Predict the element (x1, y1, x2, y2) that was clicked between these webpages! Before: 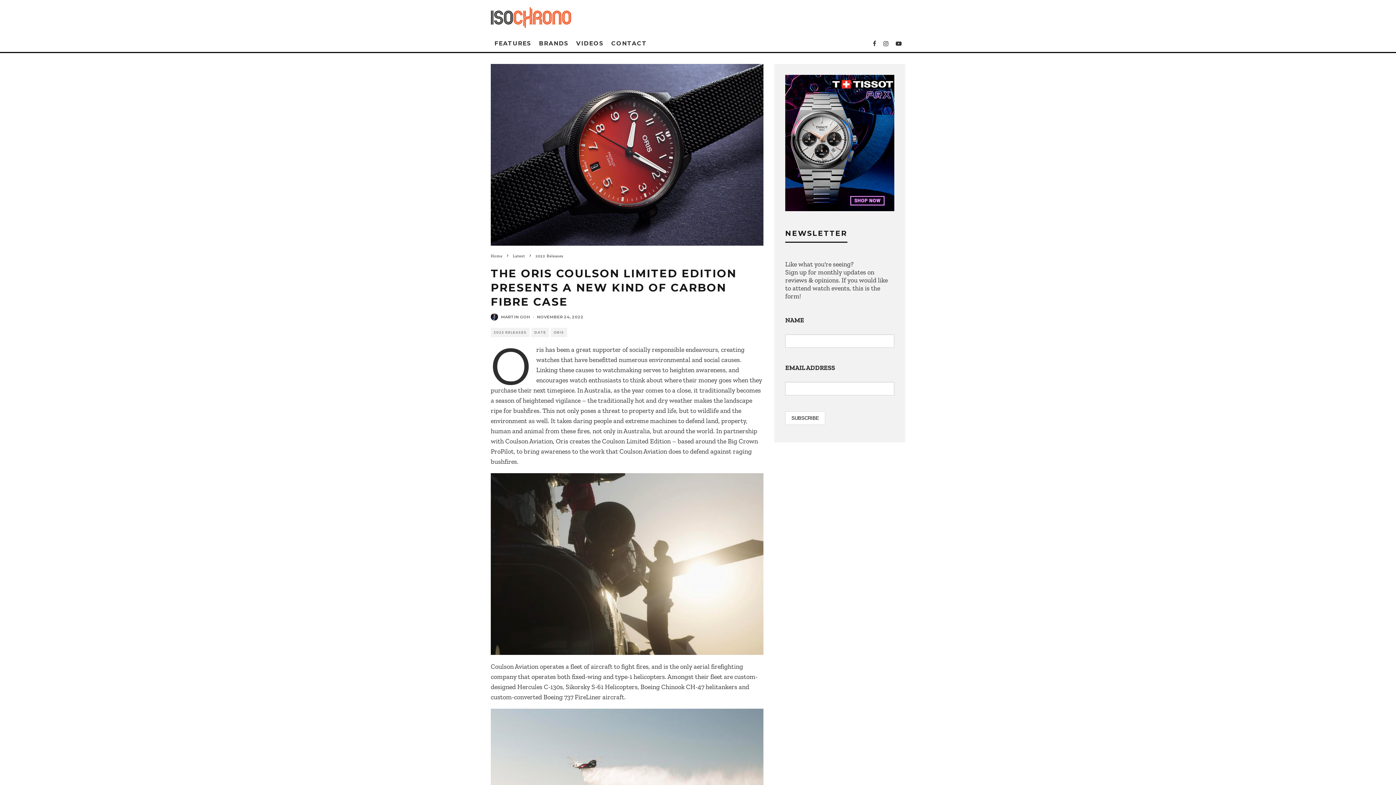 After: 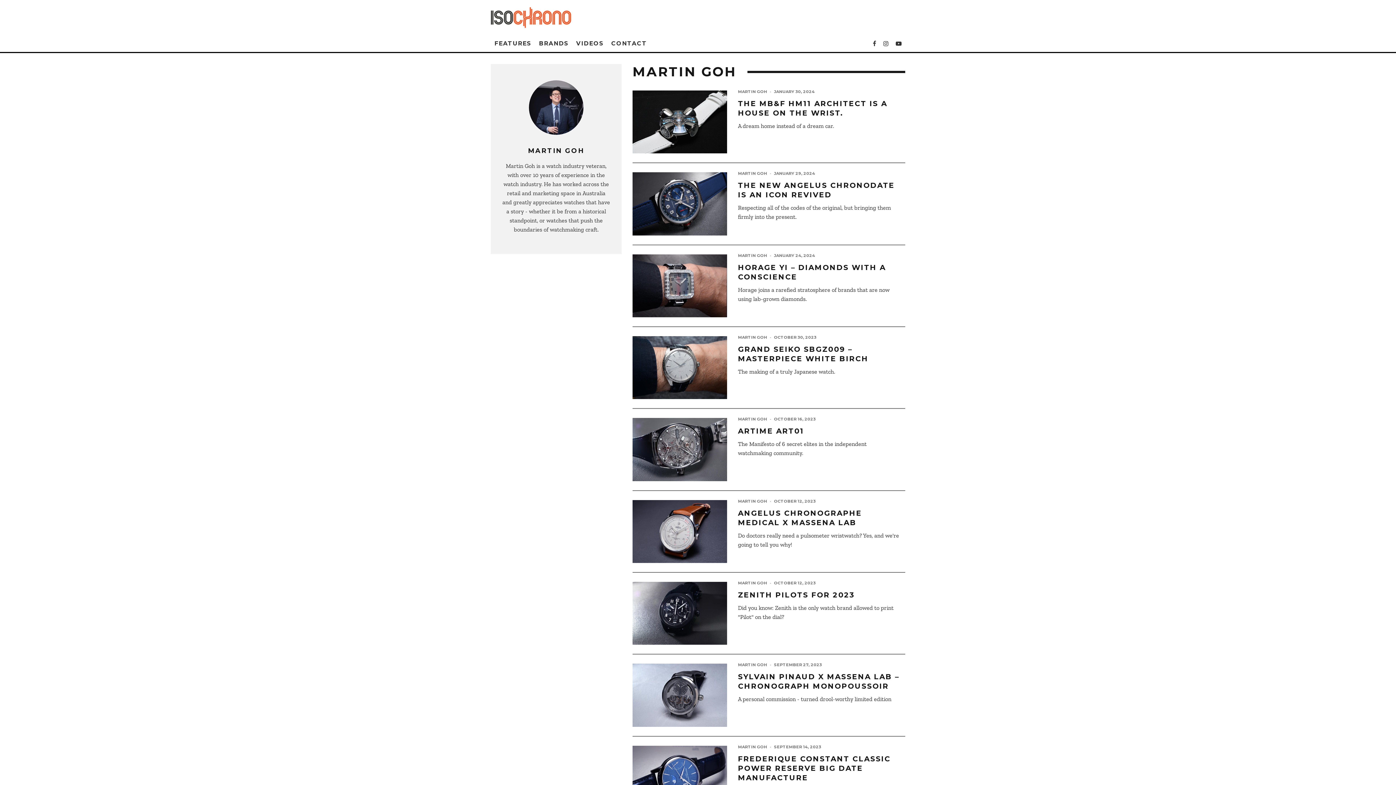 Action: bbox: (501, 314, 530, 319) label: MARTIN GOH